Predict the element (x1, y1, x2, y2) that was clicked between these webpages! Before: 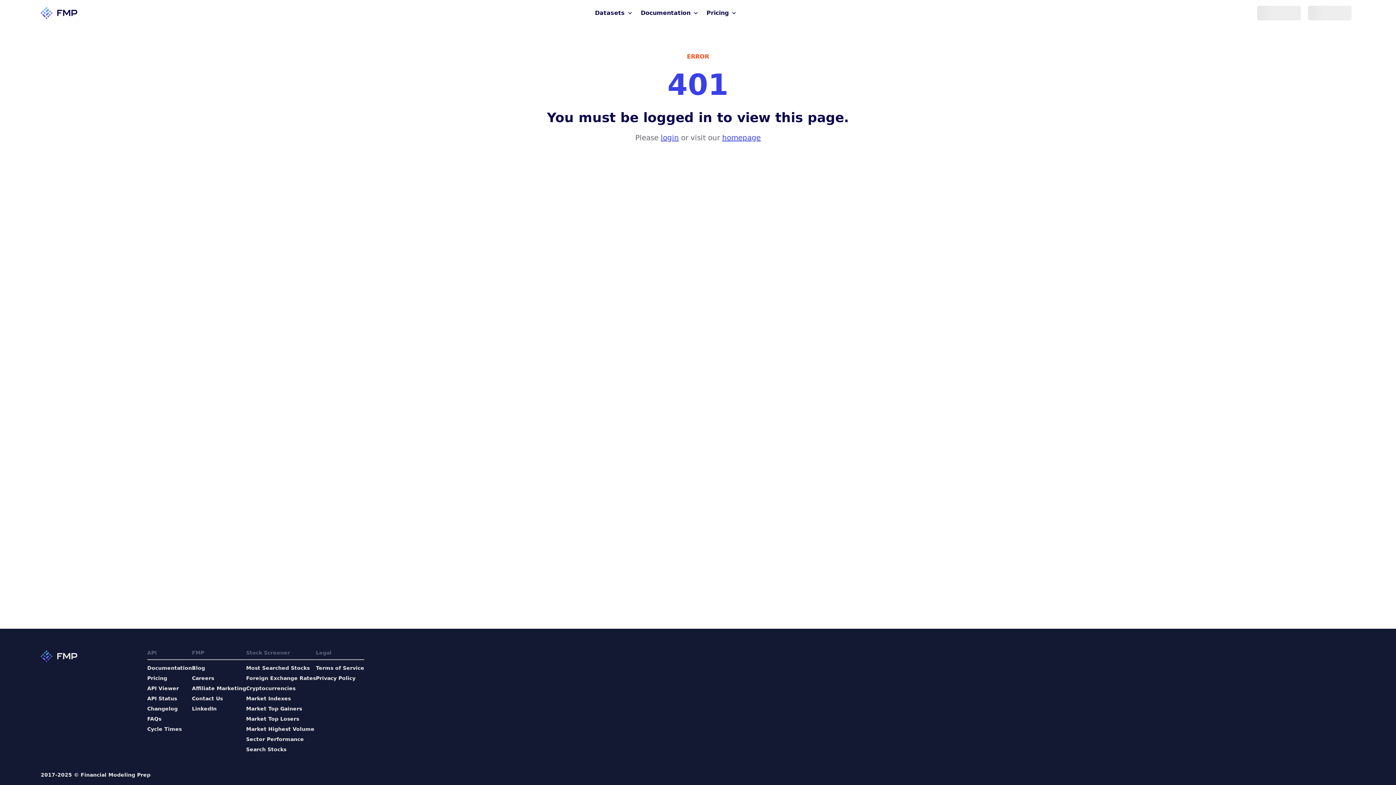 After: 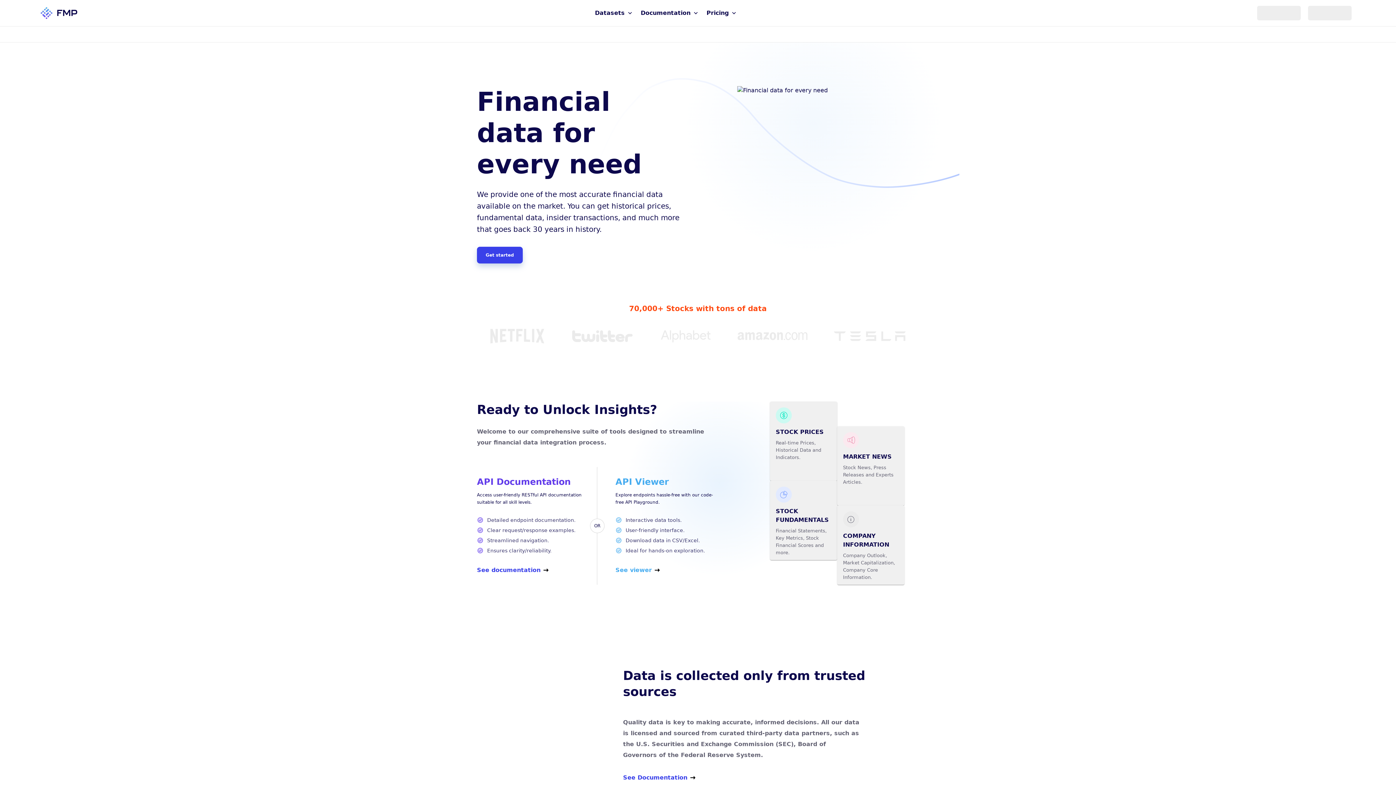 Action: bbox: (40, 5, 77, 20) label: FMP